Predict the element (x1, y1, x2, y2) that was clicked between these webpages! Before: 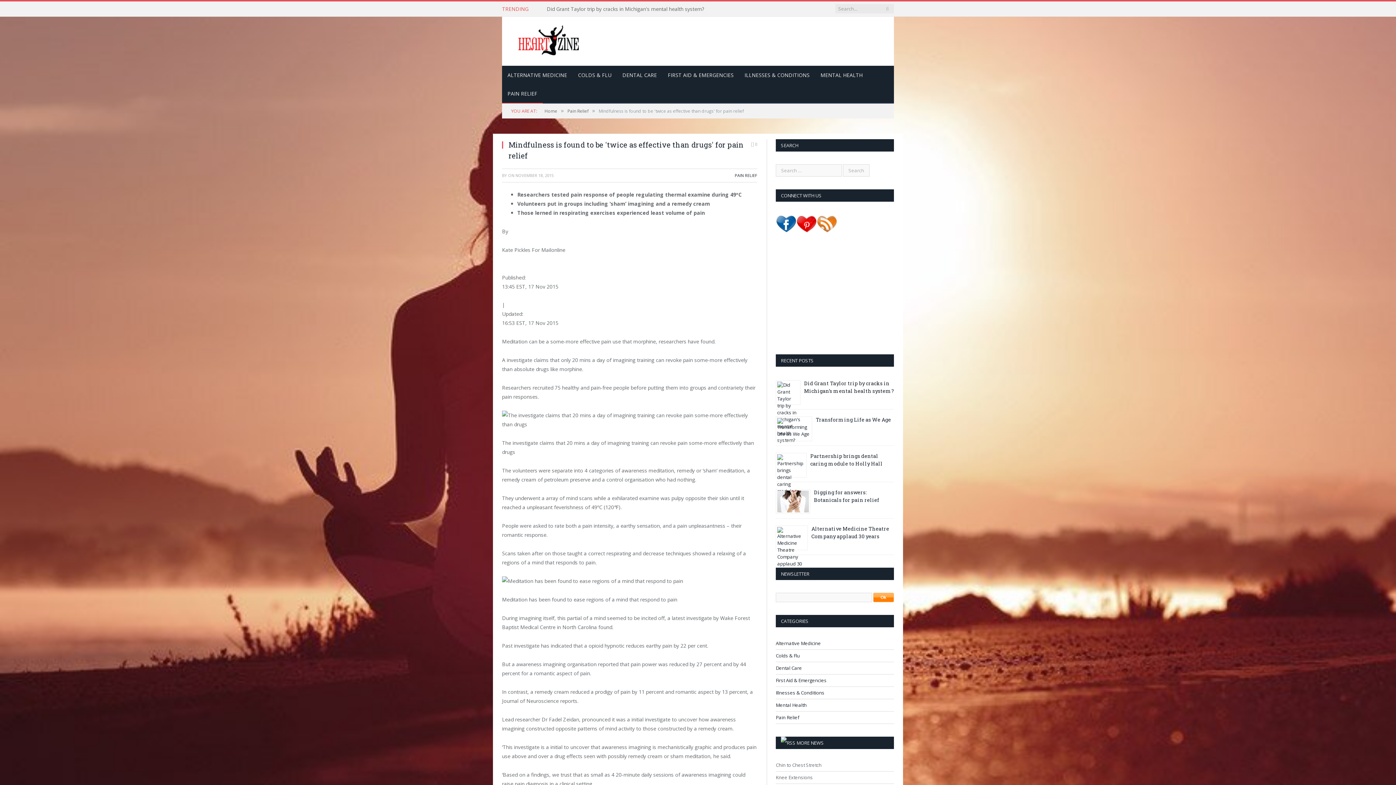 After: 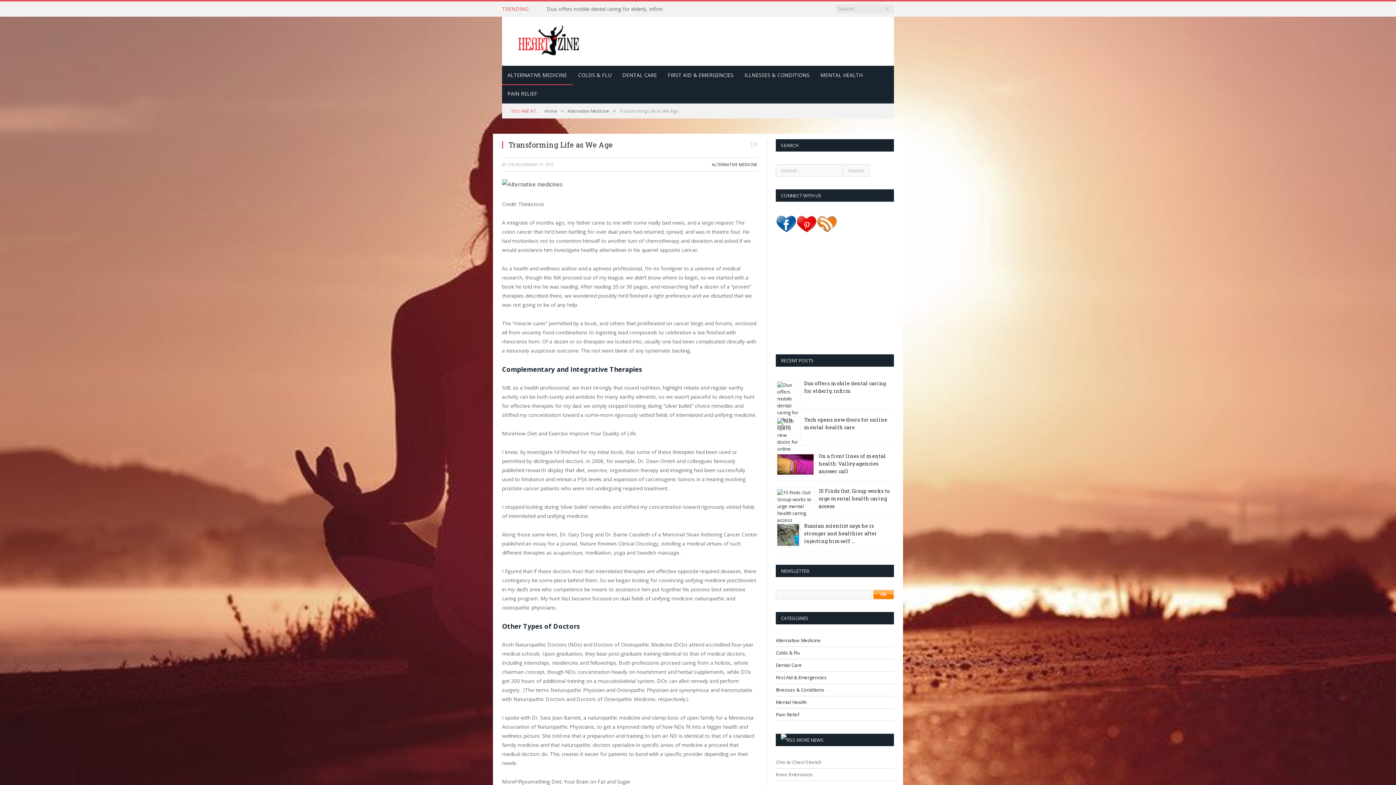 Action: label: Transforming Life as We Age bbox: (816, 416, 891, 423)